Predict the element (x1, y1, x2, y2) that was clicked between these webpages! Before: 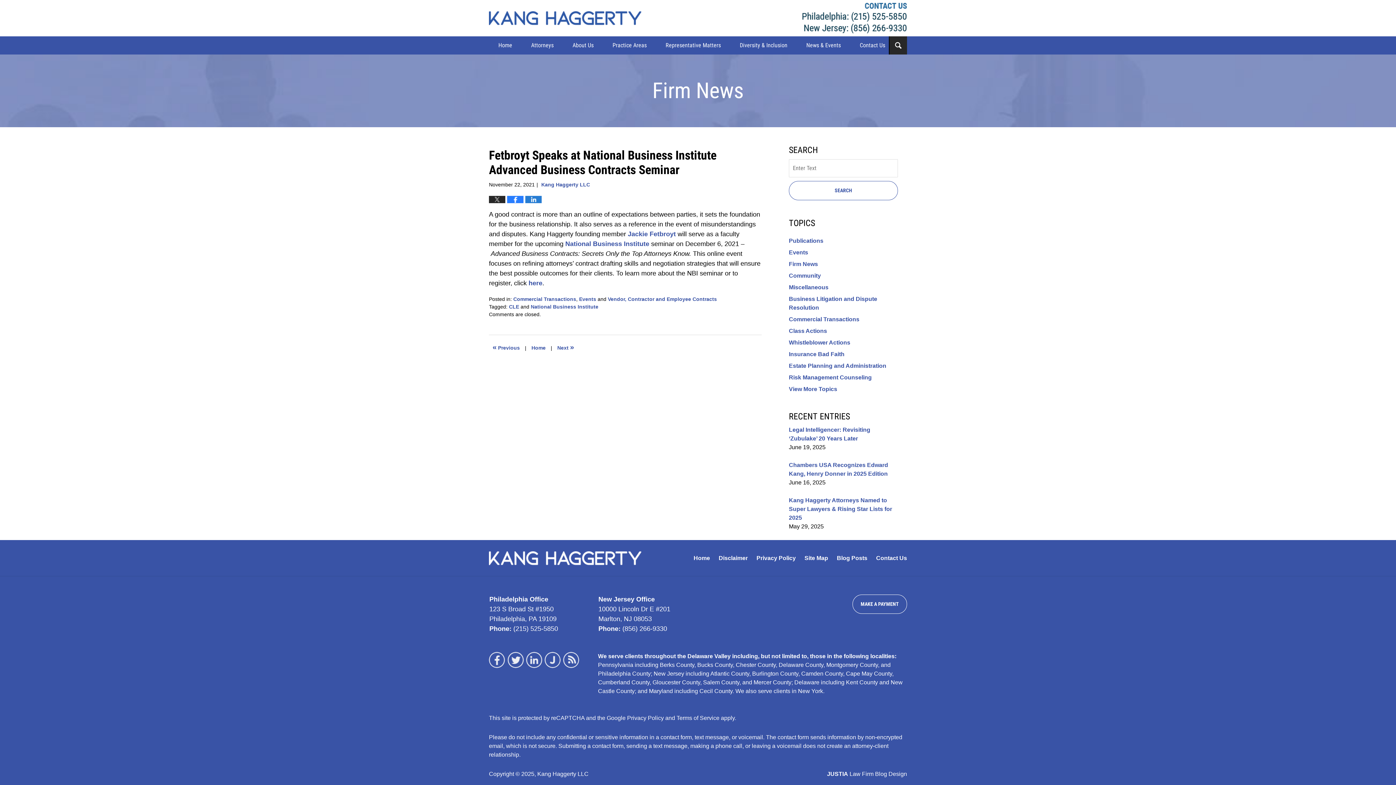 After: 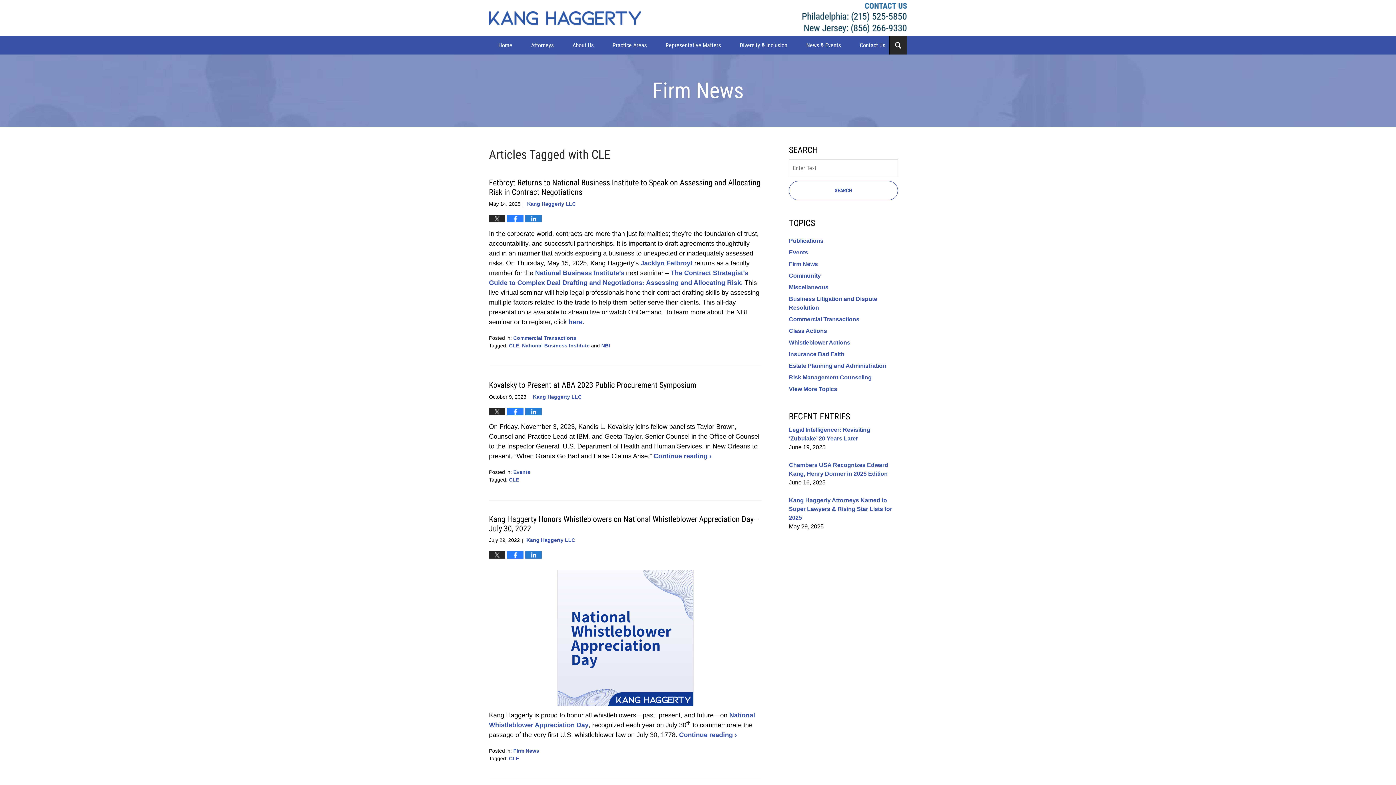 Action: bbox: (509, 303, 519, 309) label: CLE